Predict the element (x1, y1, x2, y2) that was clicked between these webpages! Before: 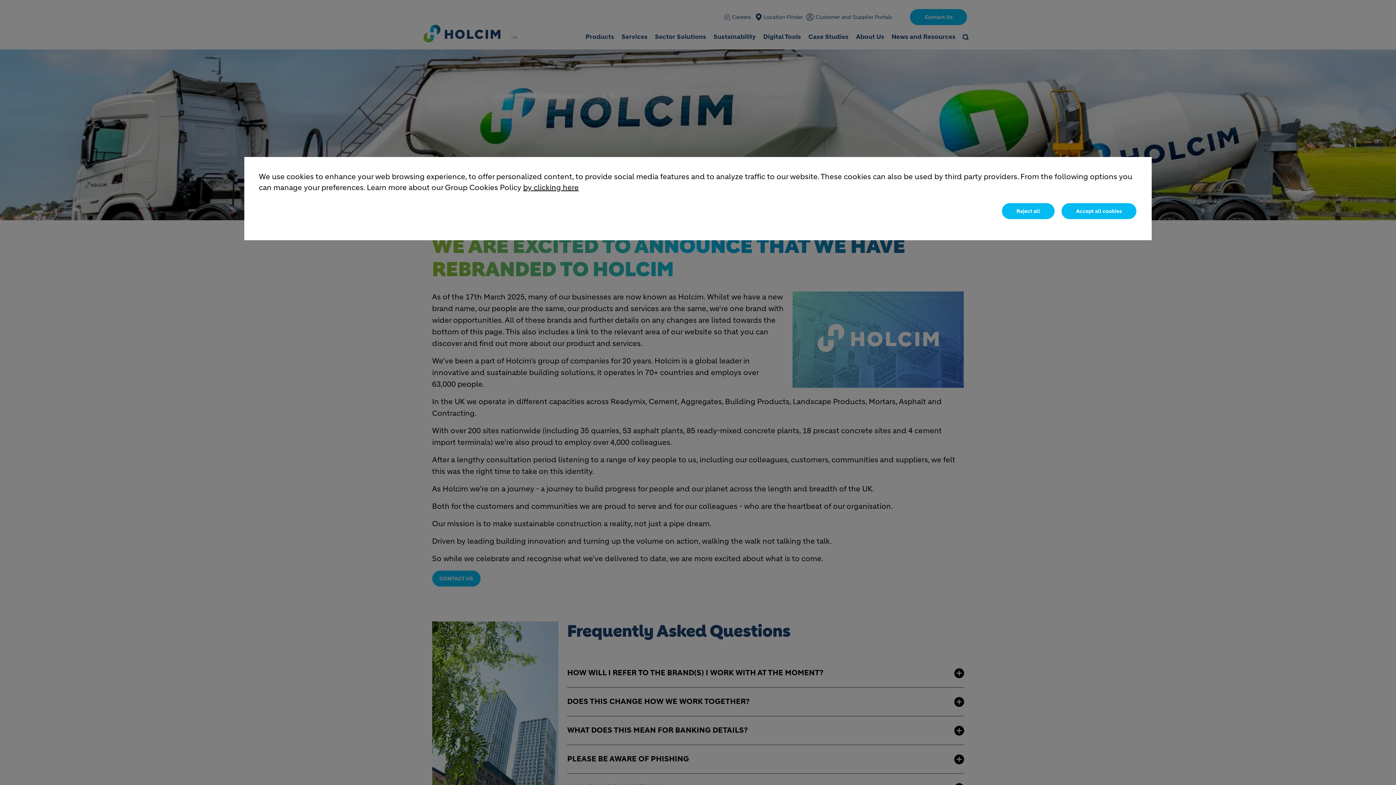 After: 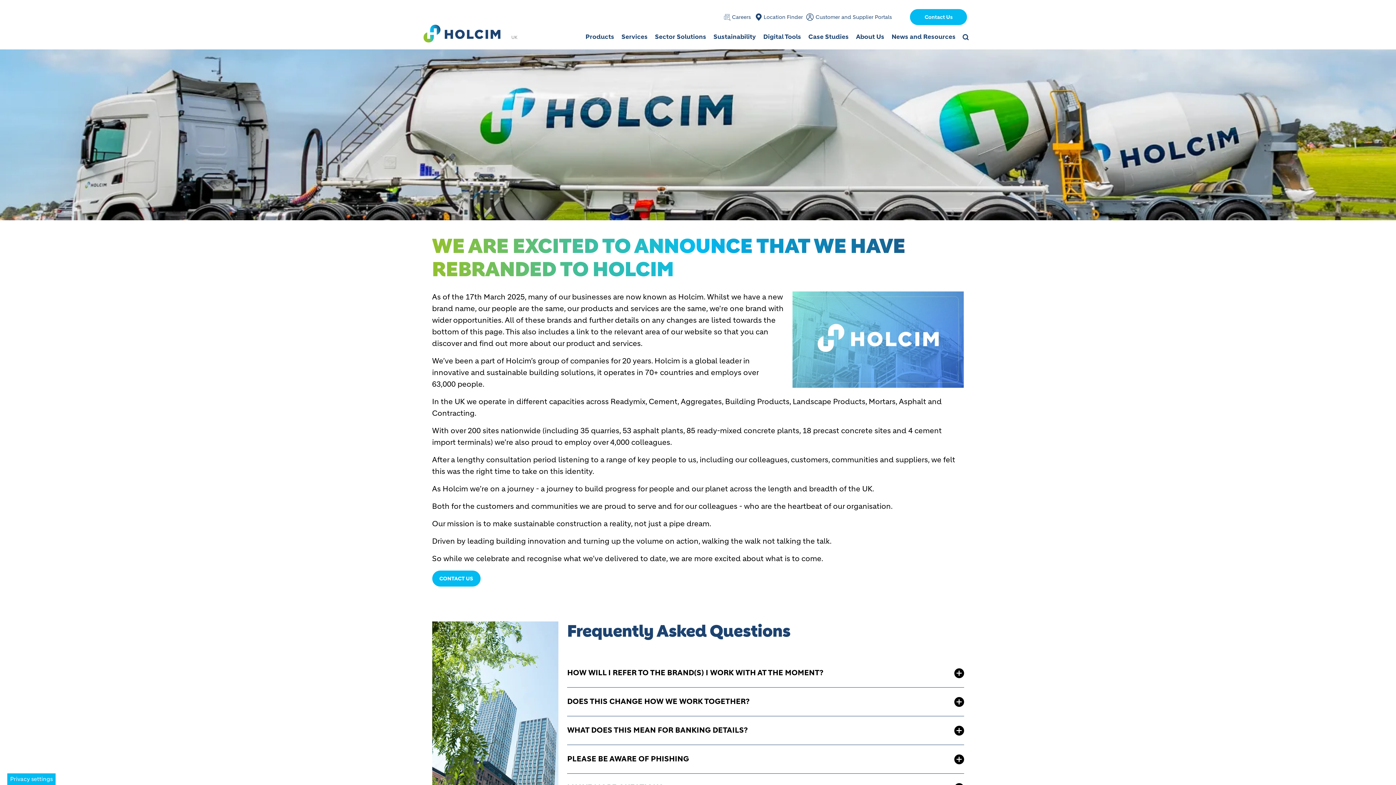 Action: label: Reject all bbox: (1001, 202, 1055, 220)